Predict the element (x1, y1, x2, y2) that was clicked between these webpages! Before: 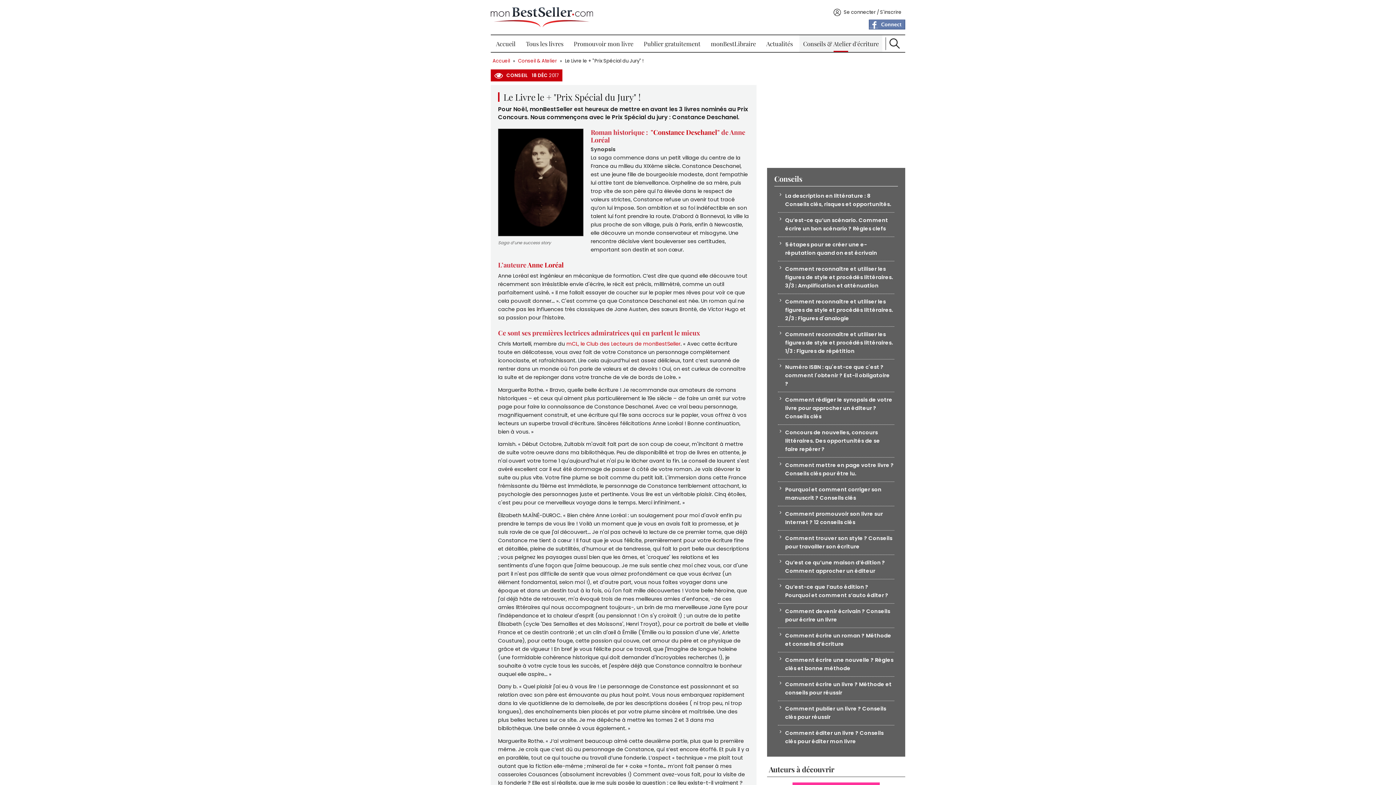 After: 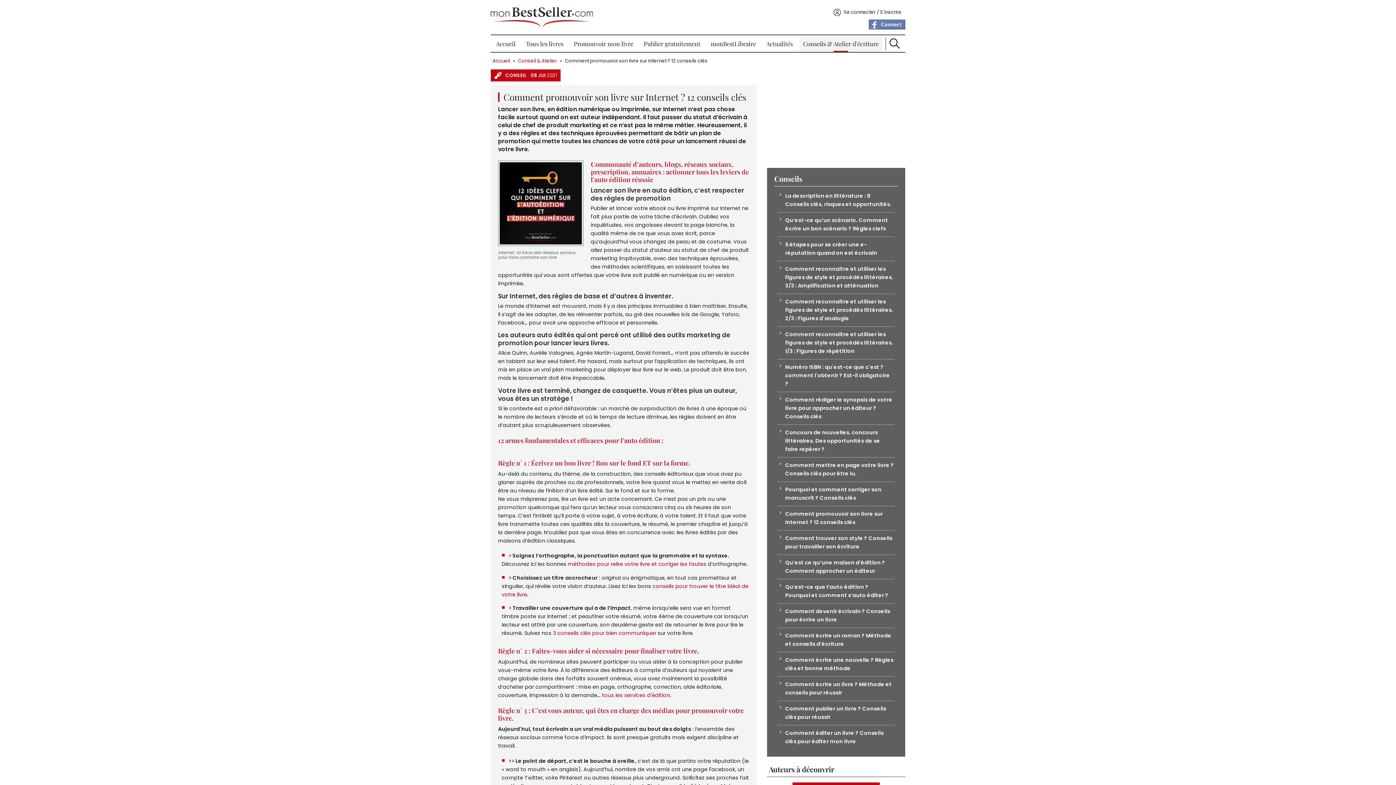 Action: label: Comment promouvoir son livre sur Internet ? 12 conseils clés bbox: (778, 506, 894, 530)